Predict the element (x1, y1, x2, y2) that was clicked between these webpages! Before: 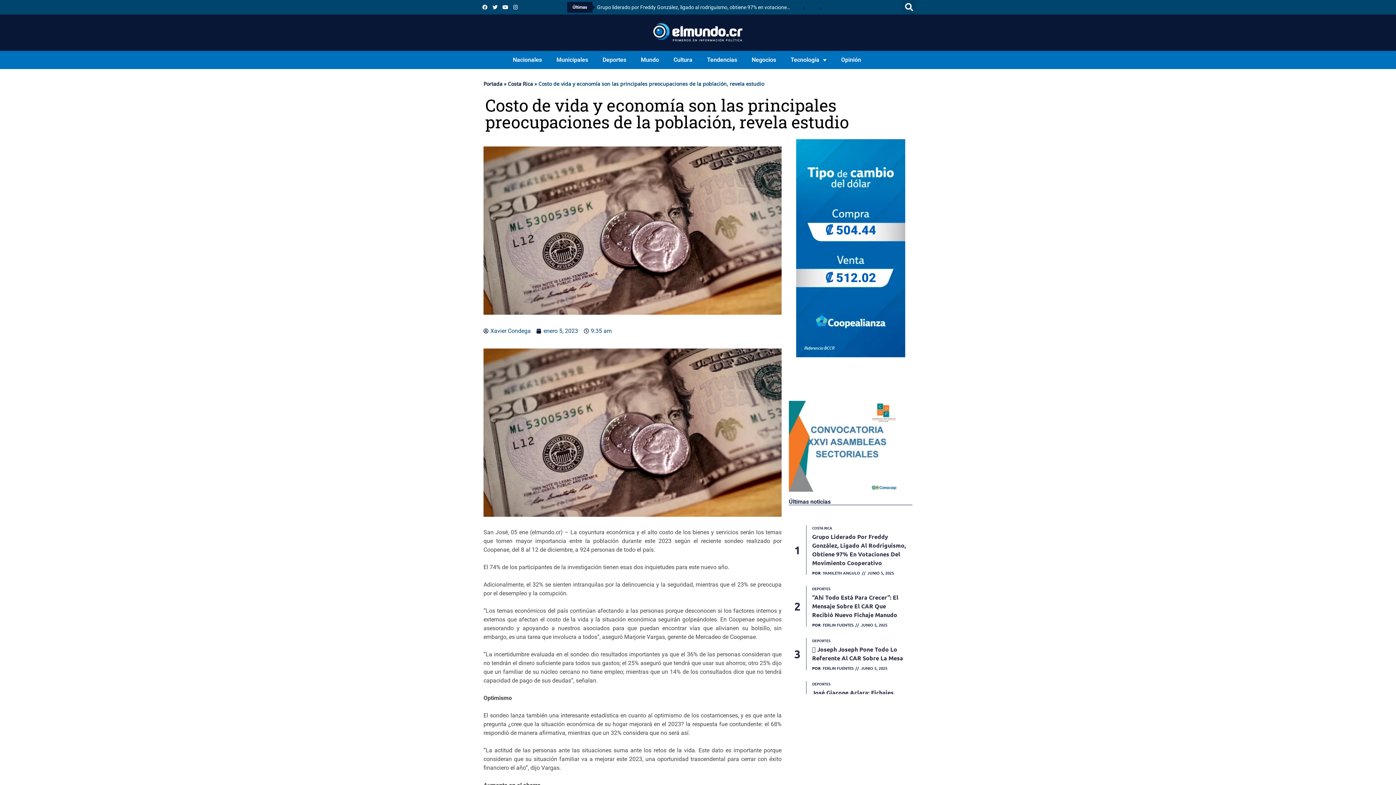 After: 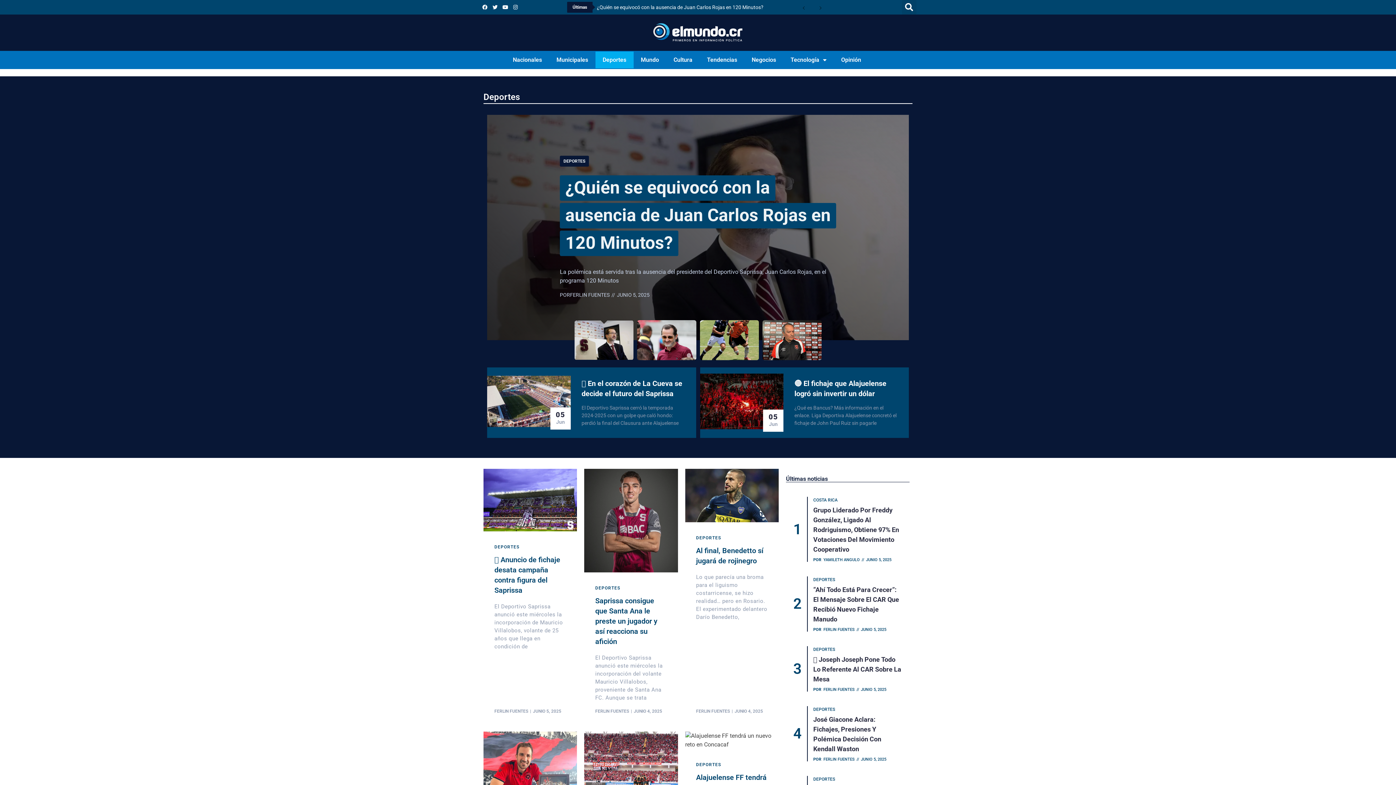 Action: bbox: (595, 51, 633, 68) label: Deportes